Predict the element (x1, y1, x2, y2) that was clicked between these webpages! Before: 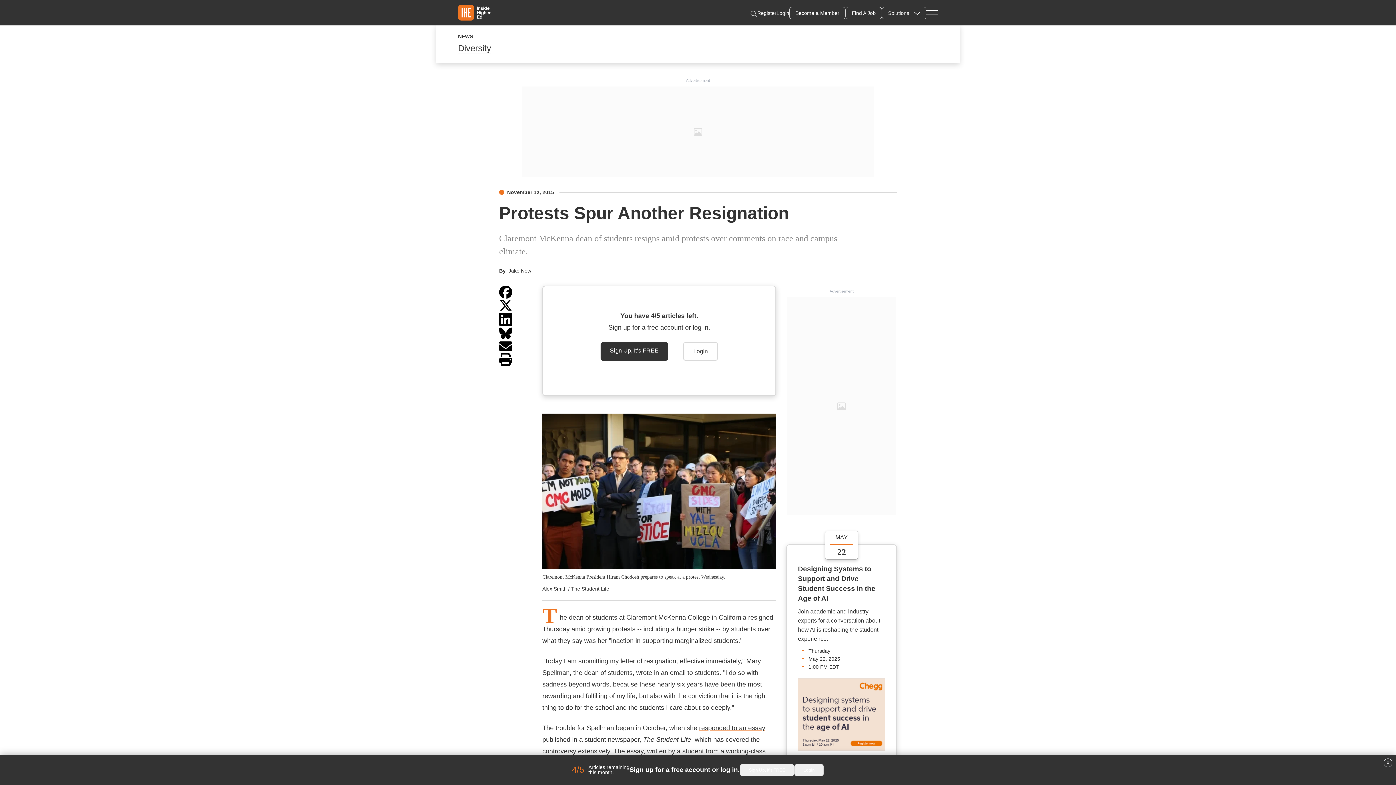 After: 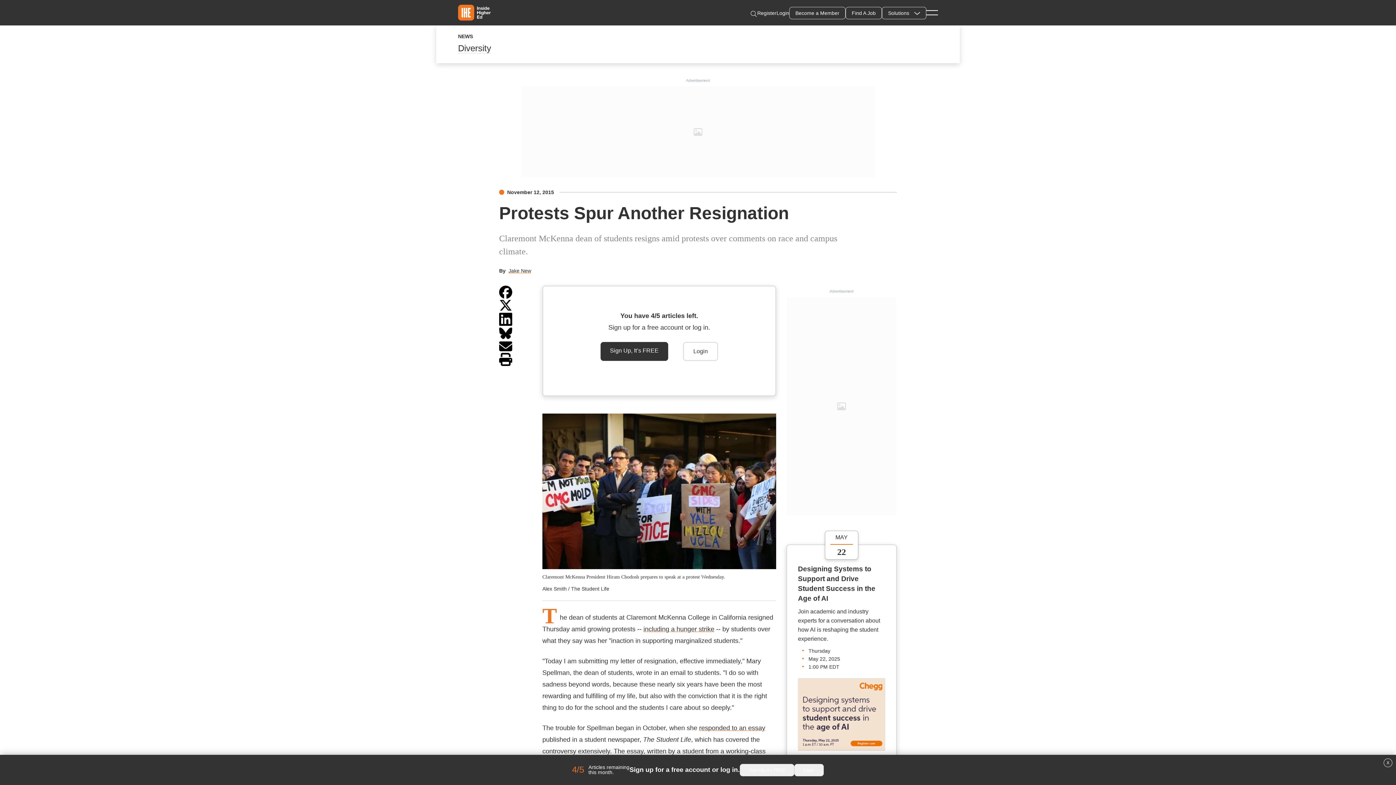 Action: bbox: (499, 353, 512, 366)